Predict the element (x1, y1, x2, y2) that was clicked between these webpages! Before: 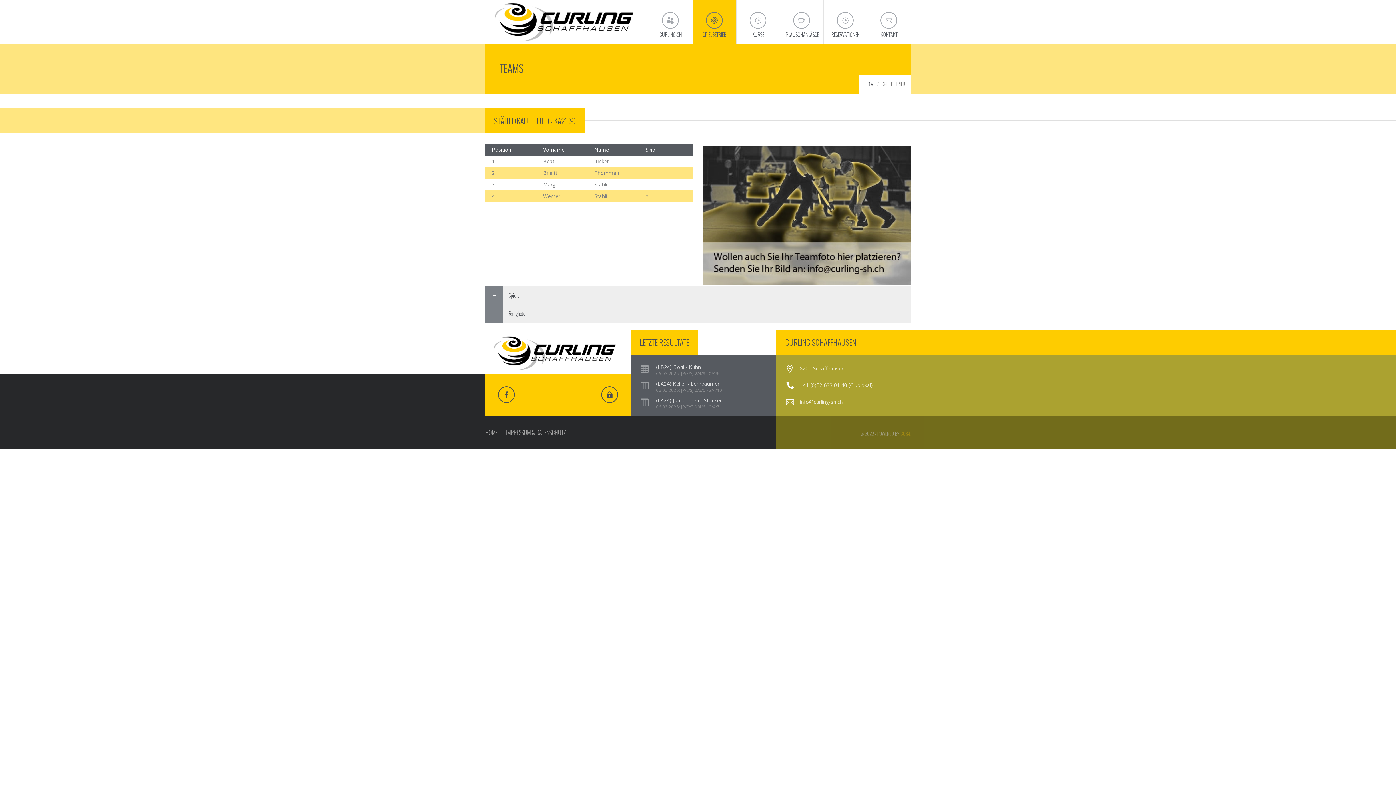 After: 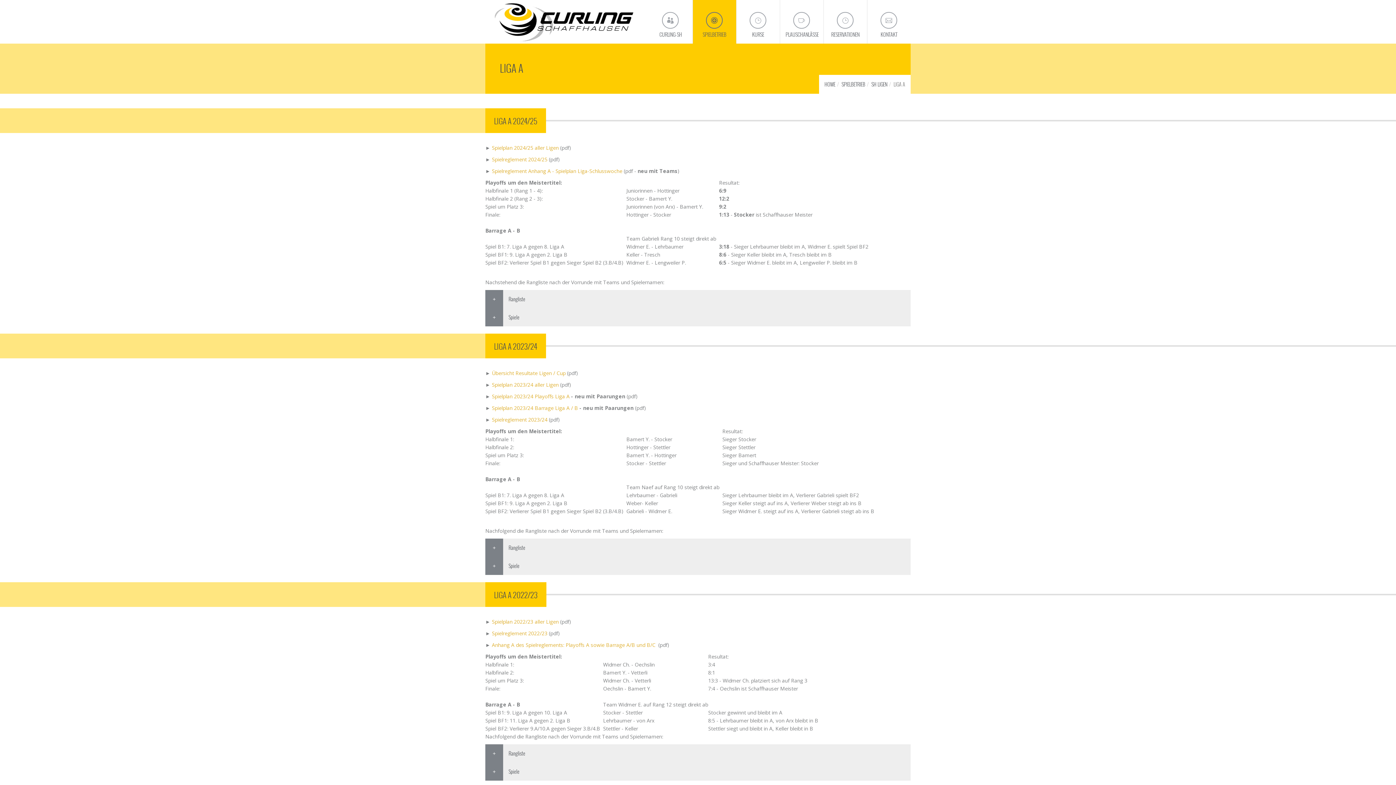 Action: label: (LA24) Juniorinnen - Stocker
06.03.2025: [P/E/S] 0/4/6 - 2/4/7 bbox: (636, 393, 770, 410)